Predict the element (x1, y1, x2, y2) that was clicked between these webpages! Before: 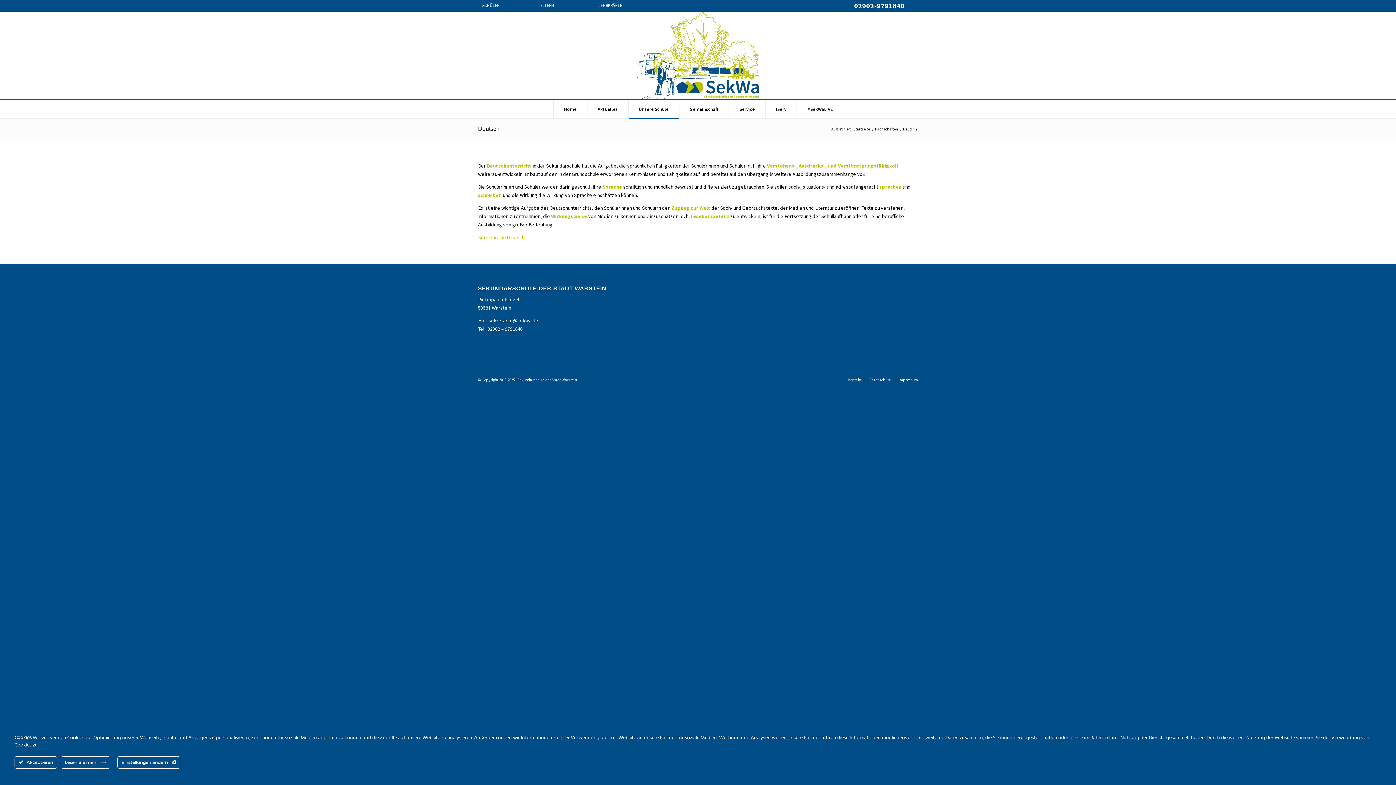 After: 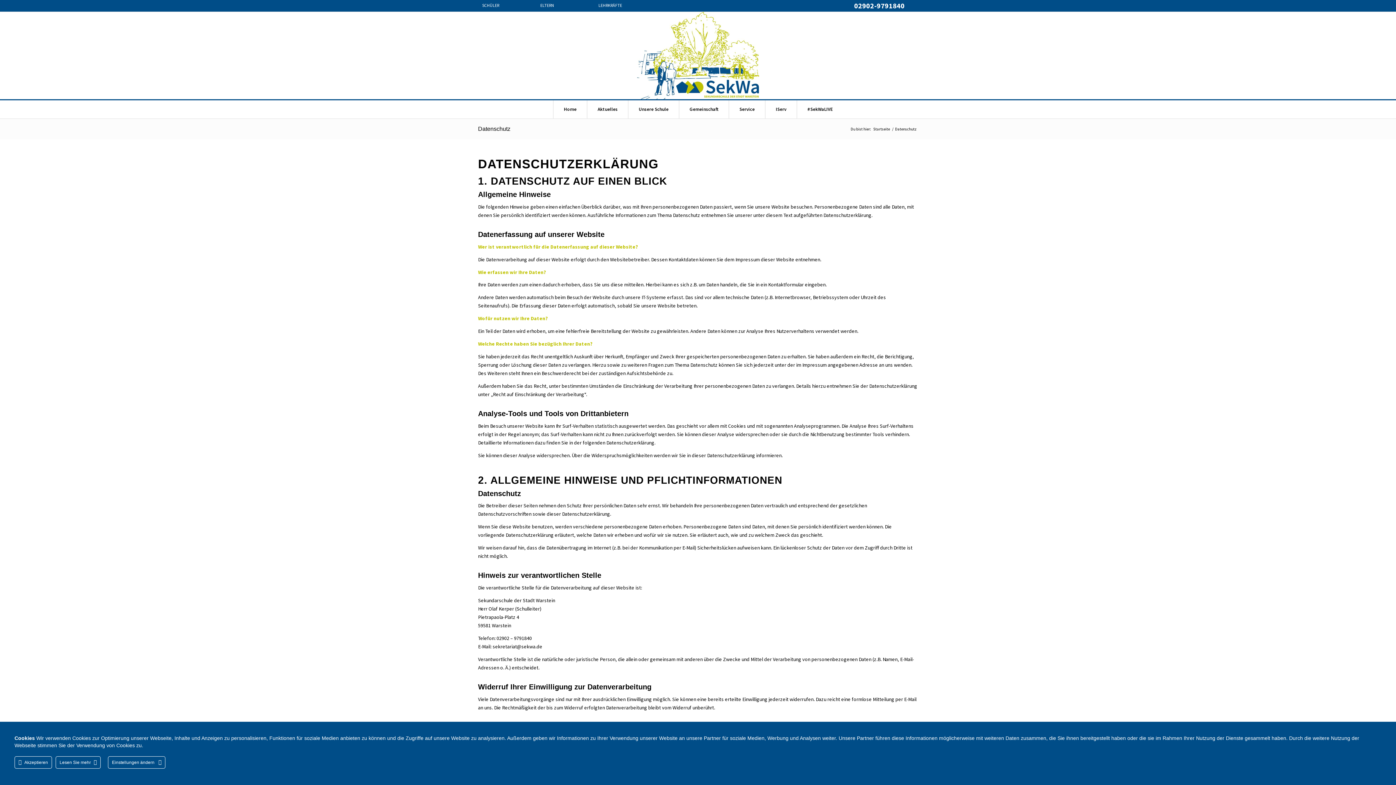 Action: label: Datenschutz bbox: (869, 377, 891, 382)